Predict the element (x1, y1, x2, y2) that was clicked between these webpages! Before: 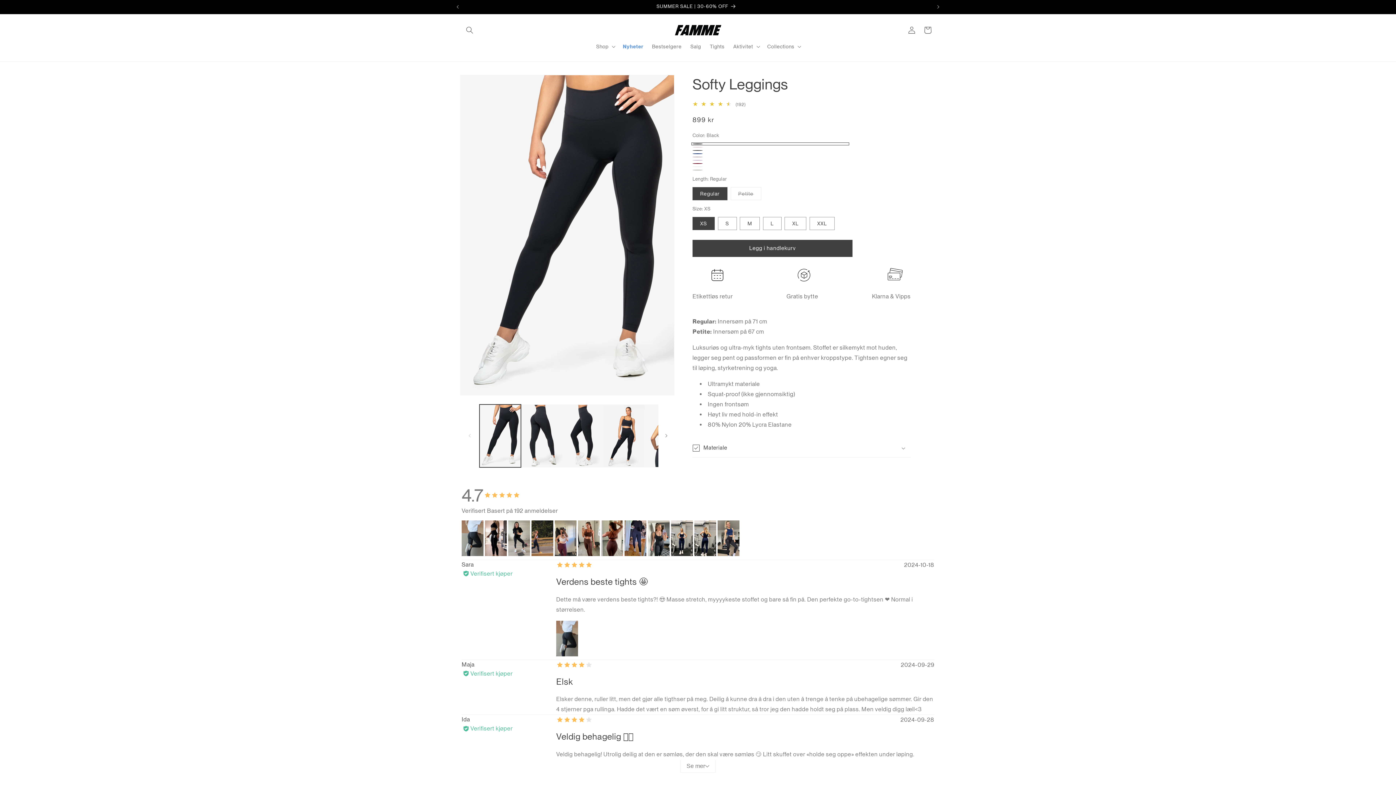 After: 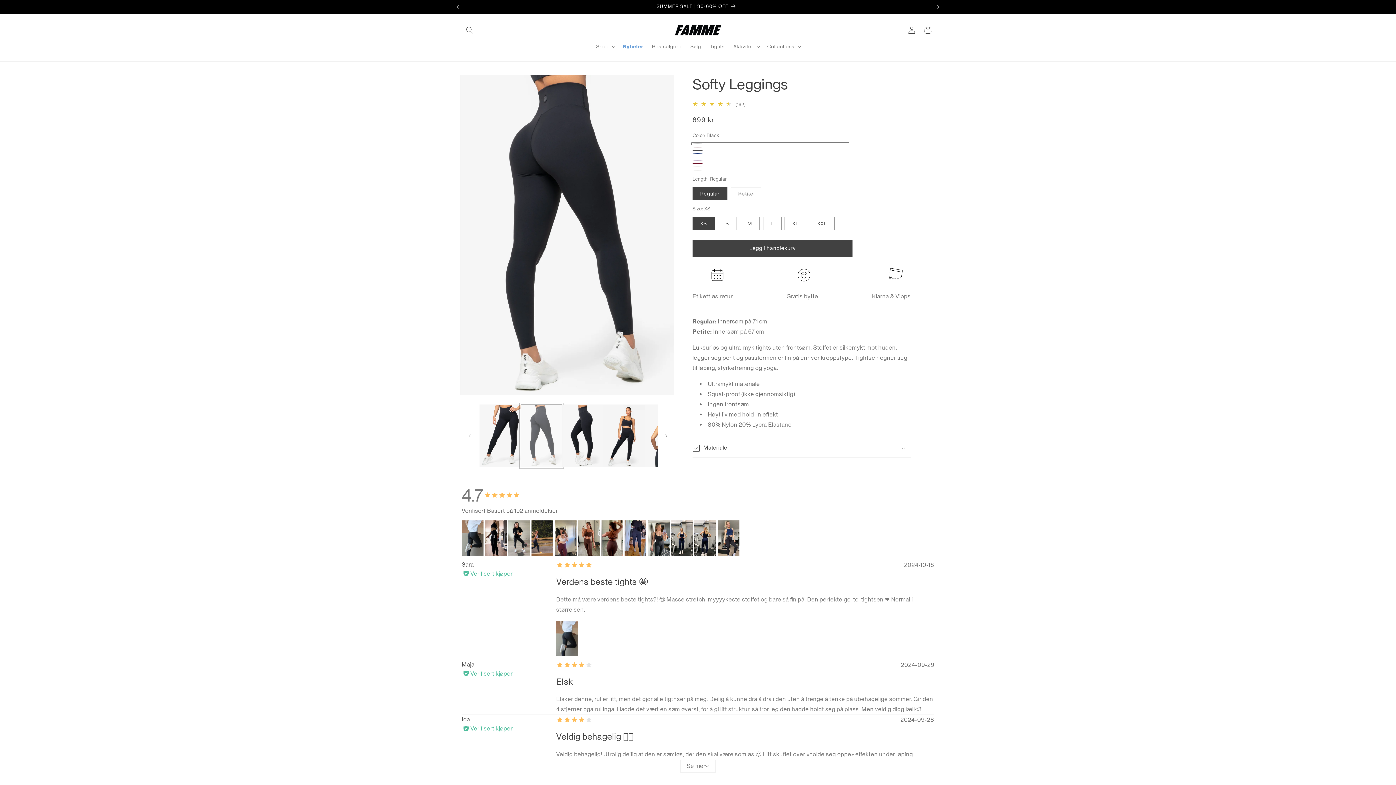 Action: label: Last inn bilde 2 i gallerivisning bbox: (521, 404, 562, 467)